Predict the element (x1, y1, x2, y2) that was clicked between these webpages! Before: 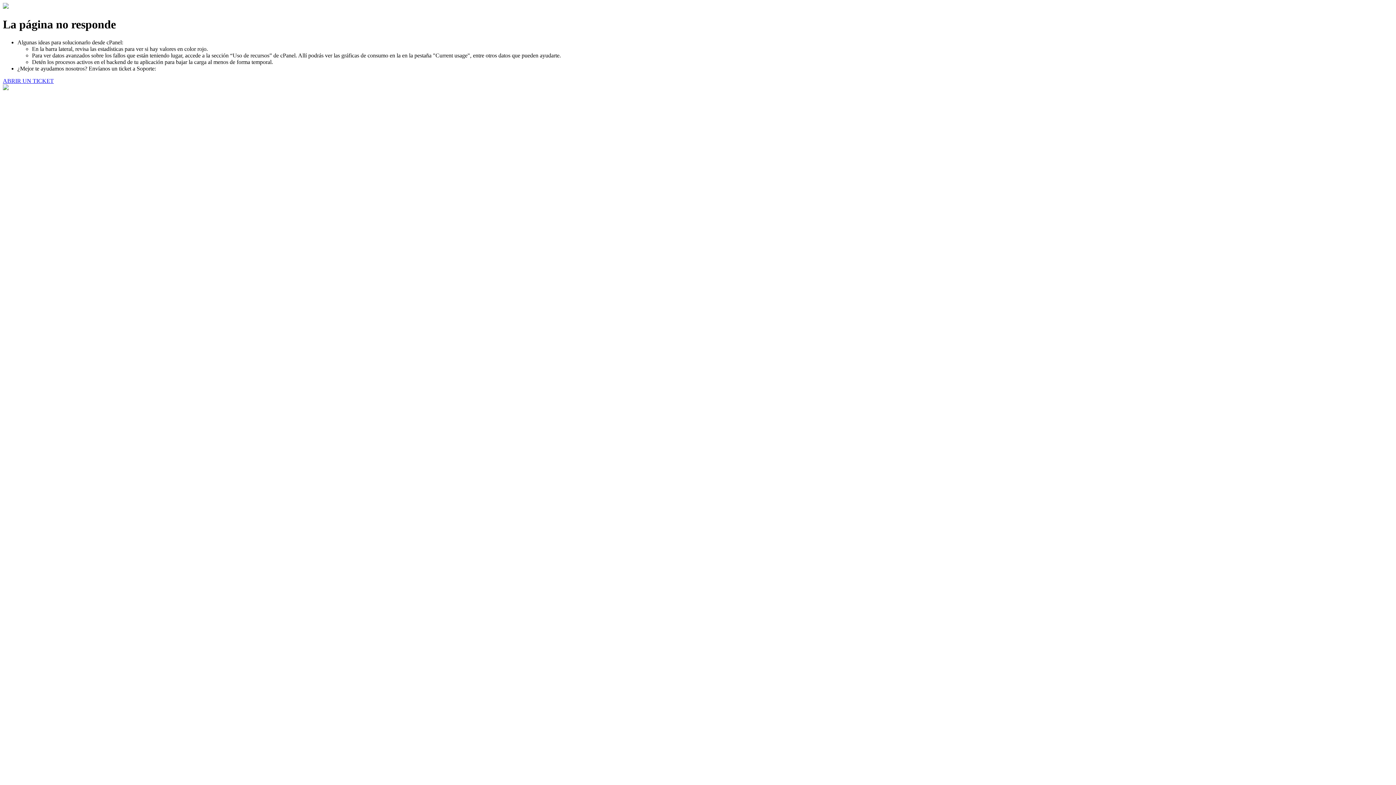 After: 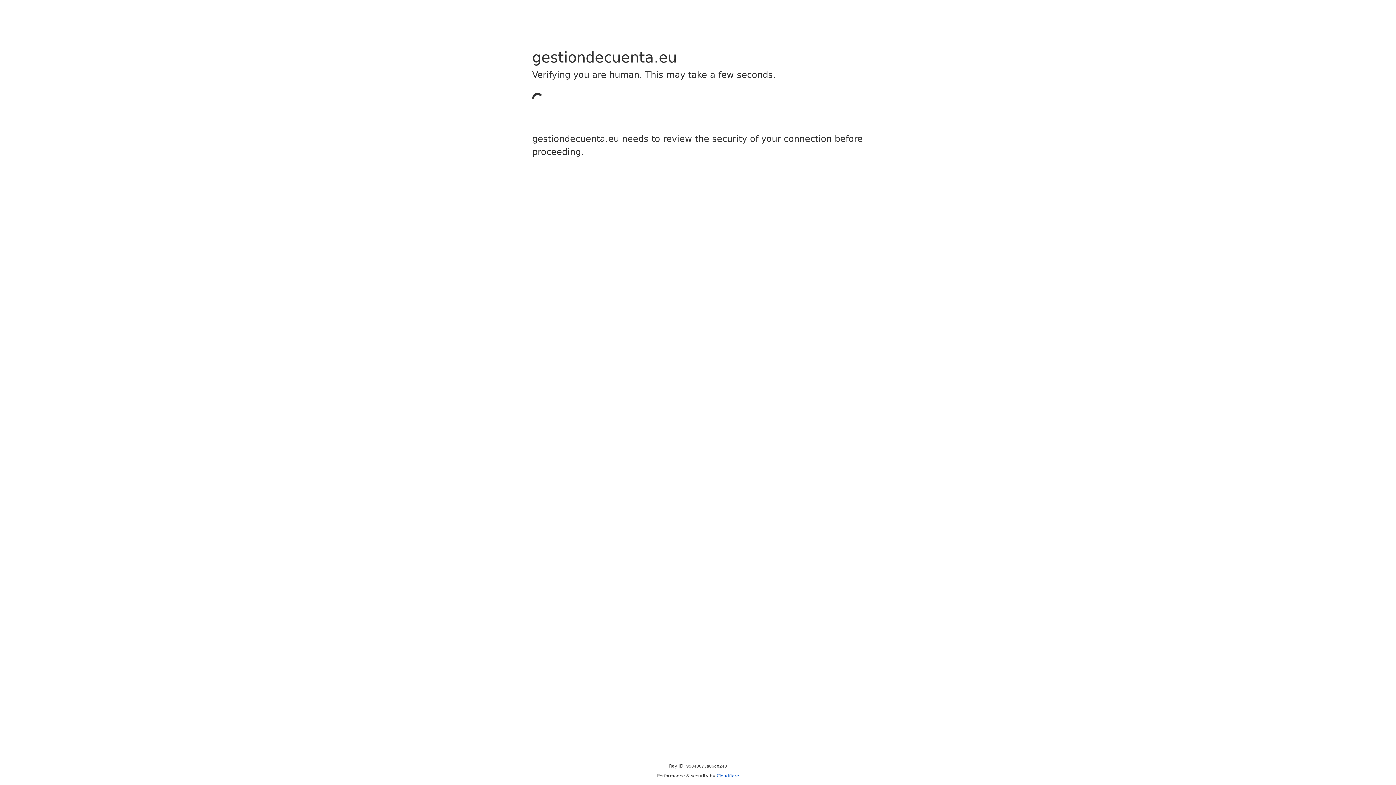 Action: label: ABRIR UN TICKET bbox: (2, 77, 53, 83)